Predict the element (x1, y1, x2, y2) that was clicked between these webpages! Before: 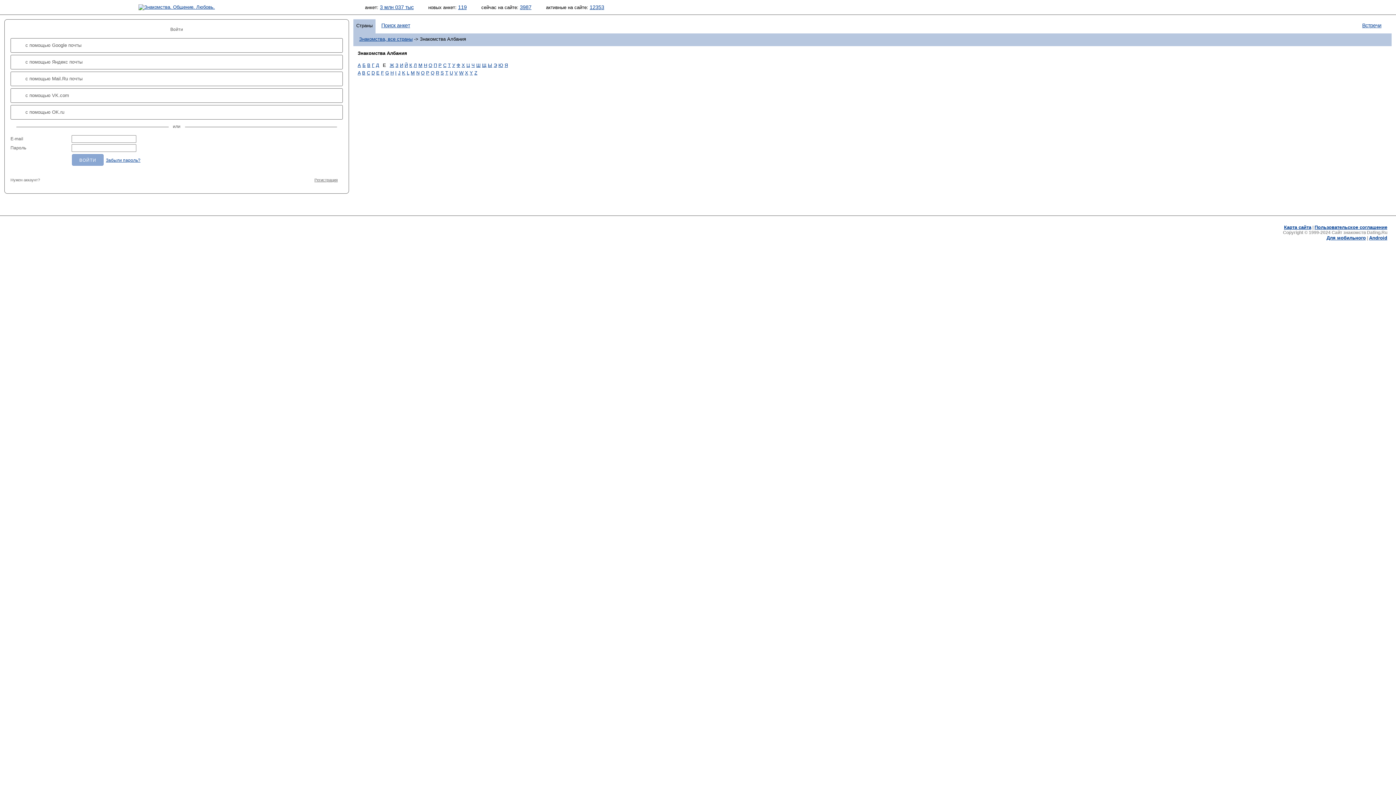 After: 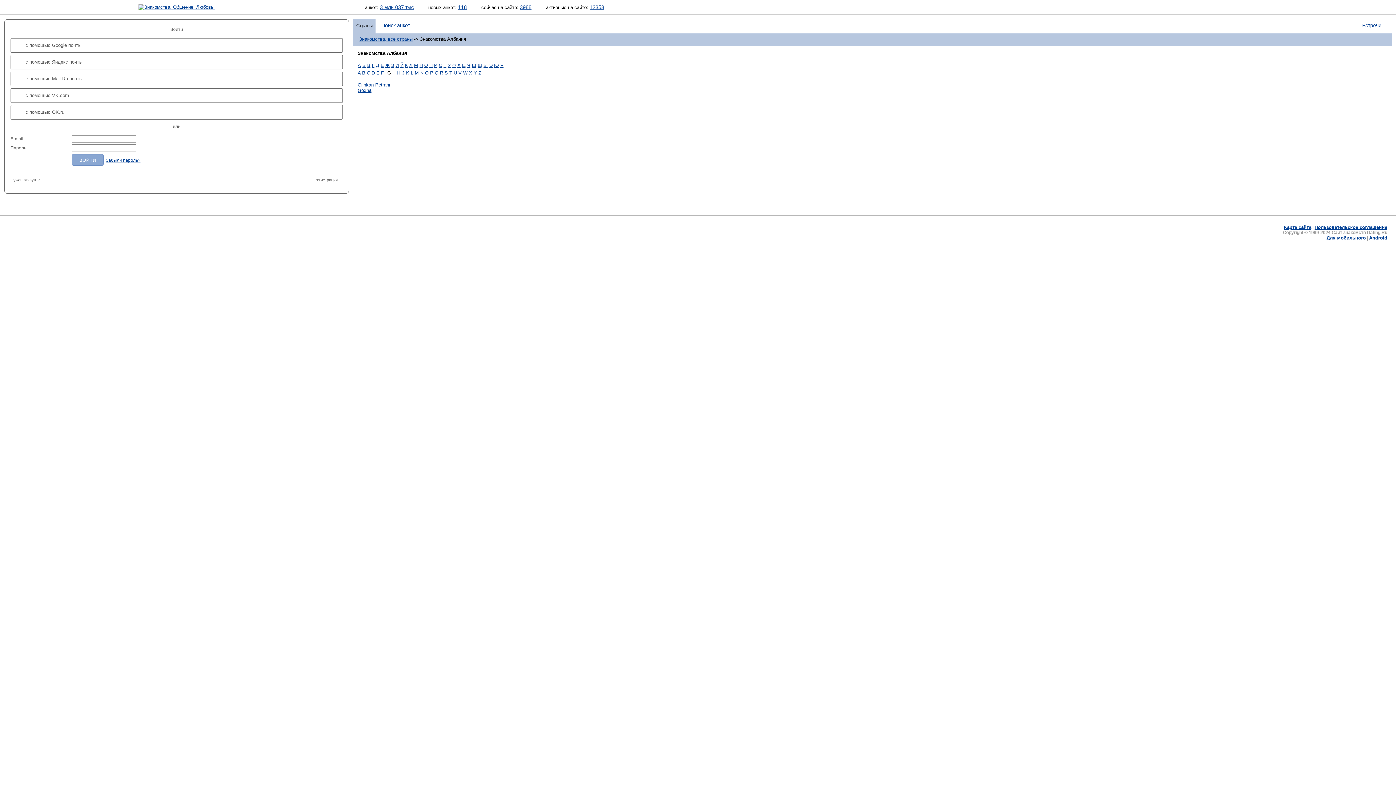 Action: bbox: (385, 70, 389, 75) label: G